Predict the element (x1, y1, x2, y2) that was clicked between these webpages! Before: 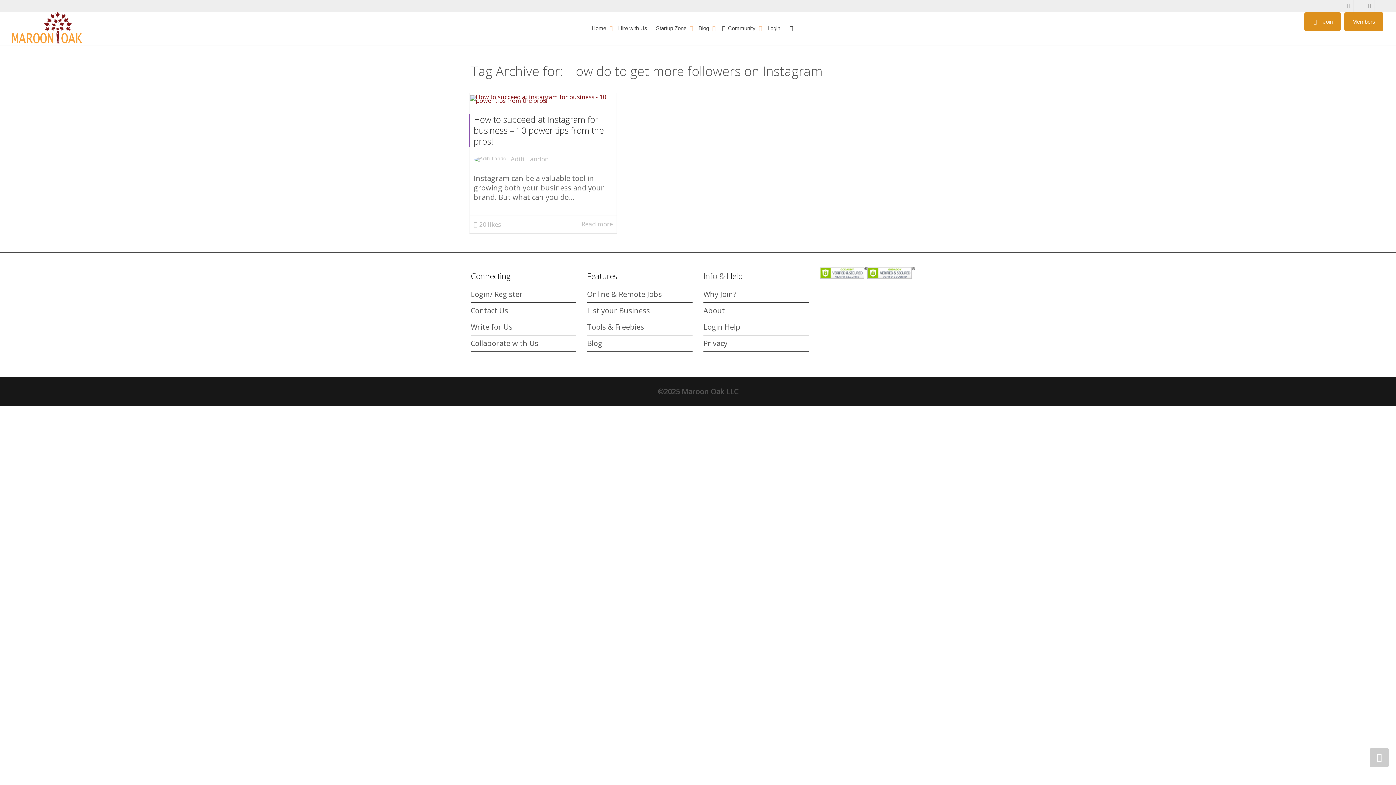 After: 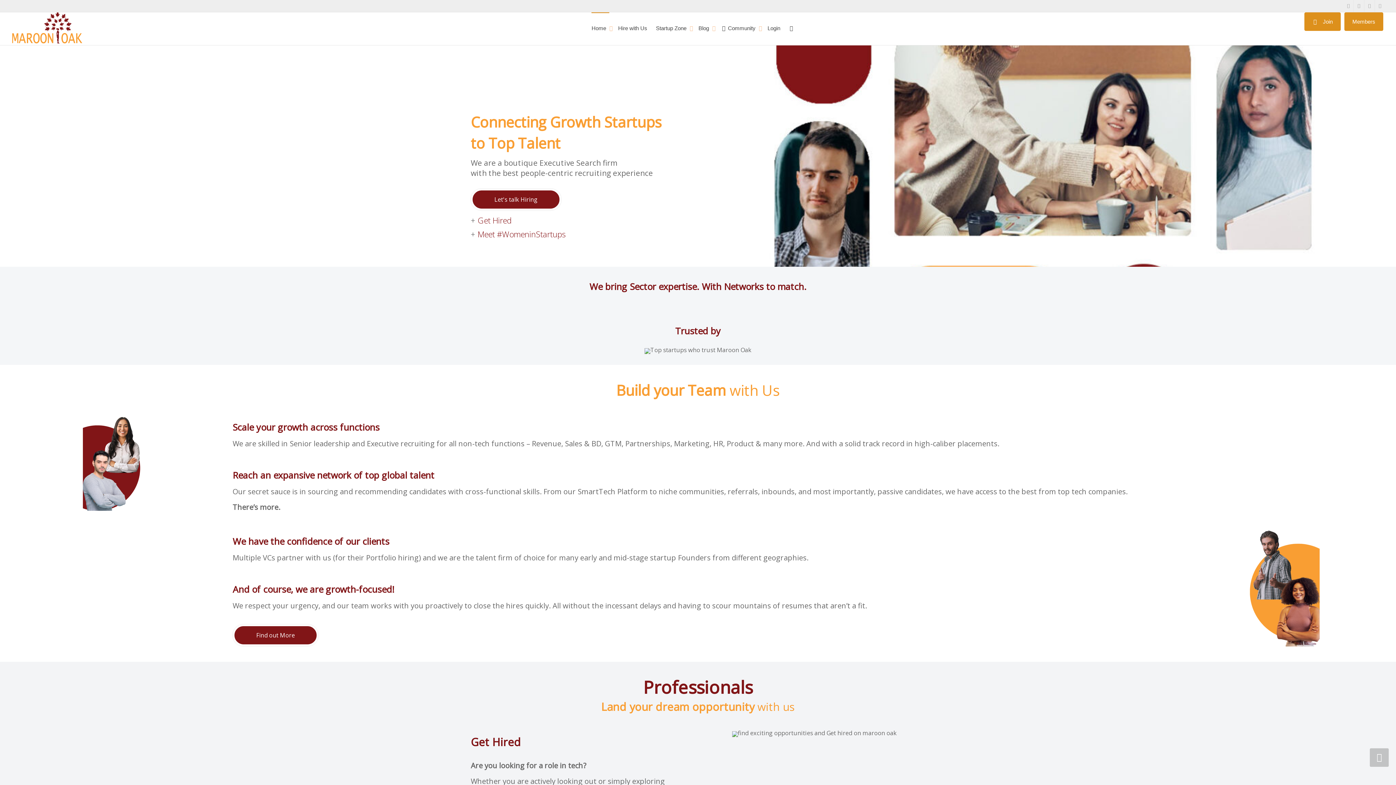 Action: label: Home  bbox: (591, 12, 609, 44)